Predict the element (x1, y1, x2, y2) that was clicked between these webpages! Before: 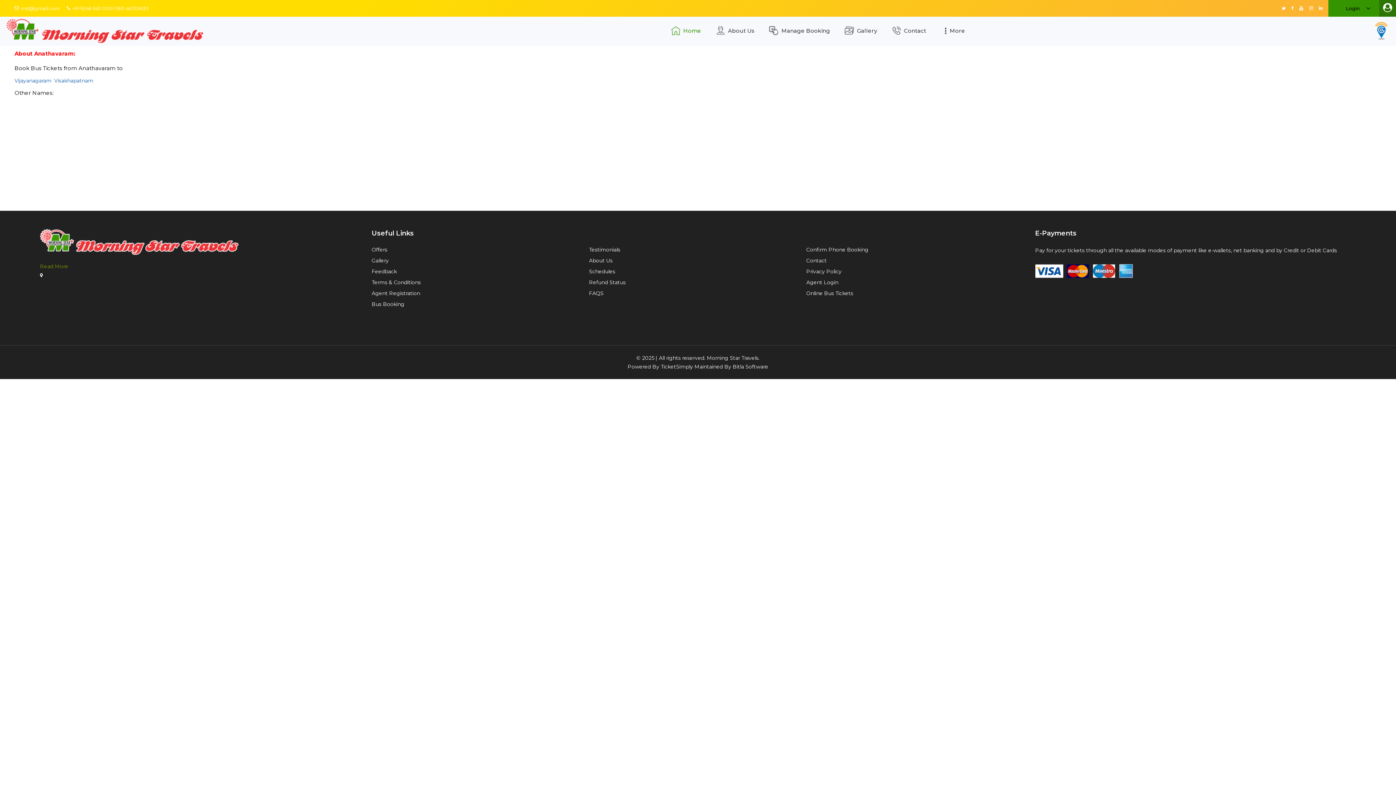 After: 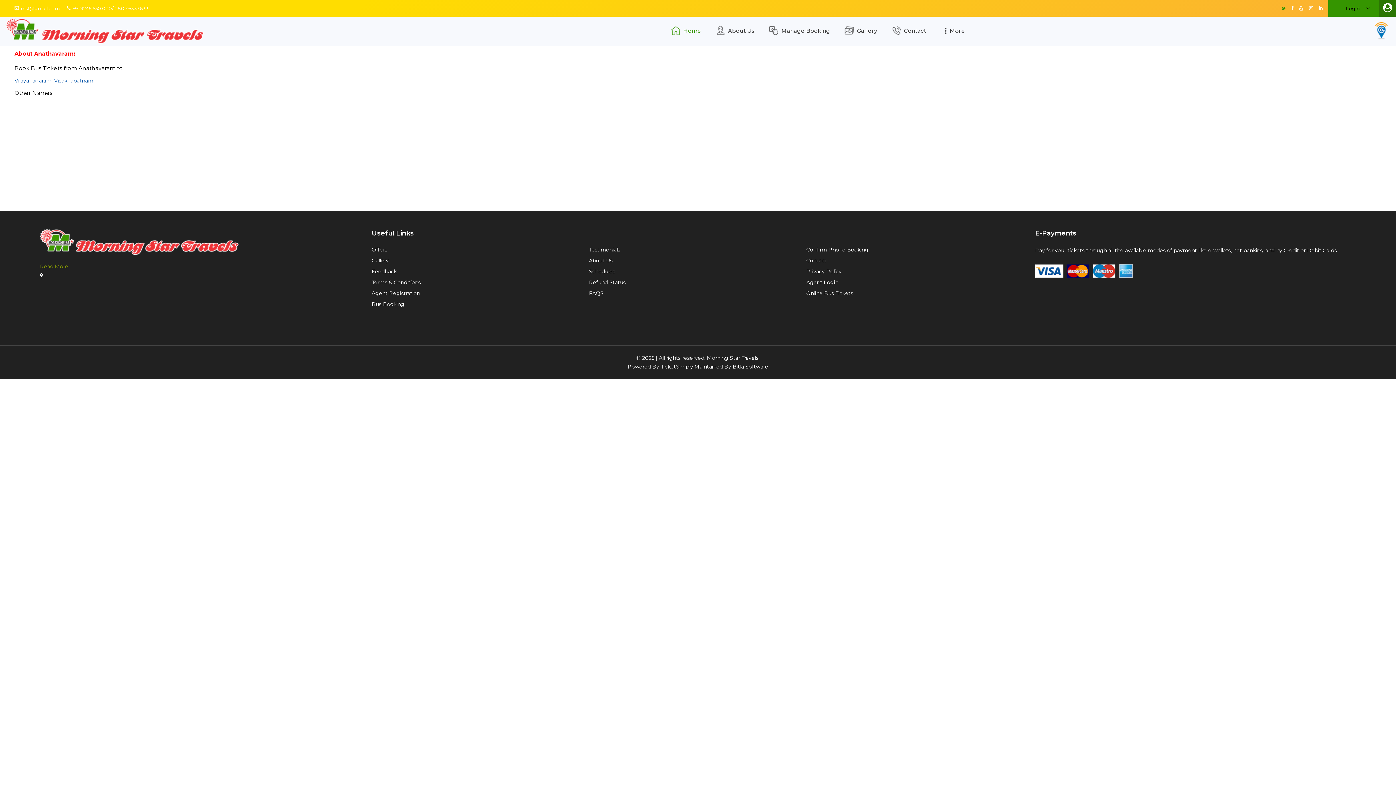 Action: bbox: (1281, 5, 1286, 10)